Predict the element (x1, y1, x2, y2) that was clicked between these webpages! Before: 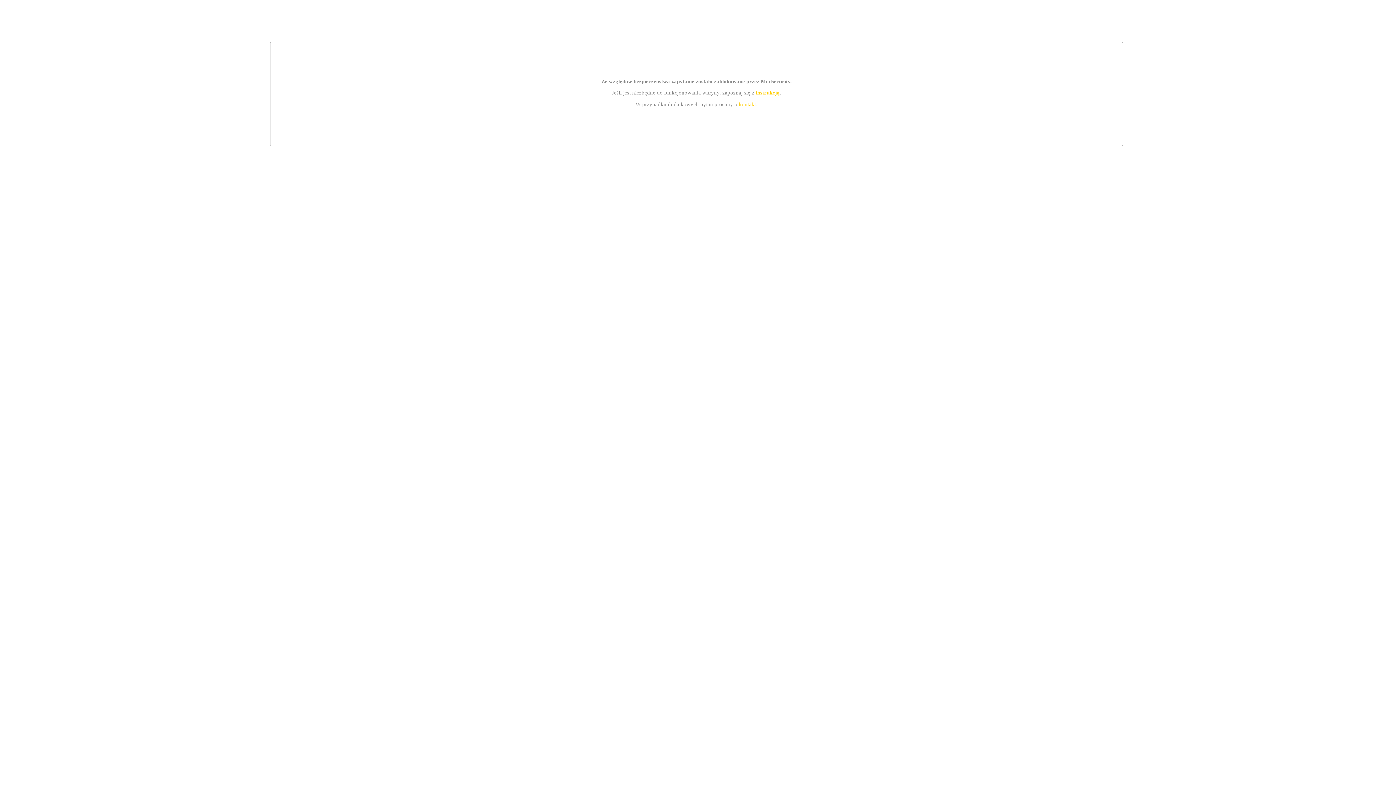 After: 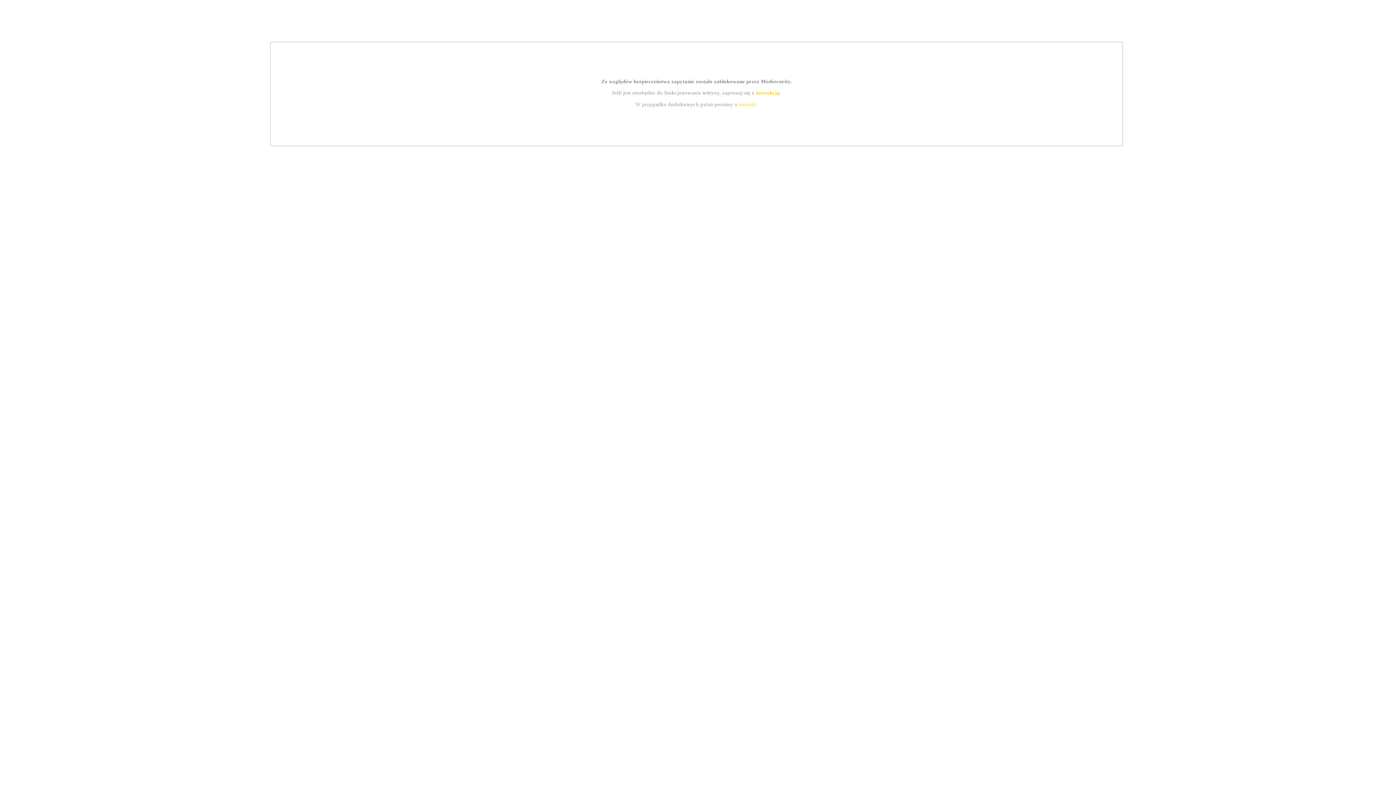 Action: label: kontakt bbox: (739, 101, 756, 107)